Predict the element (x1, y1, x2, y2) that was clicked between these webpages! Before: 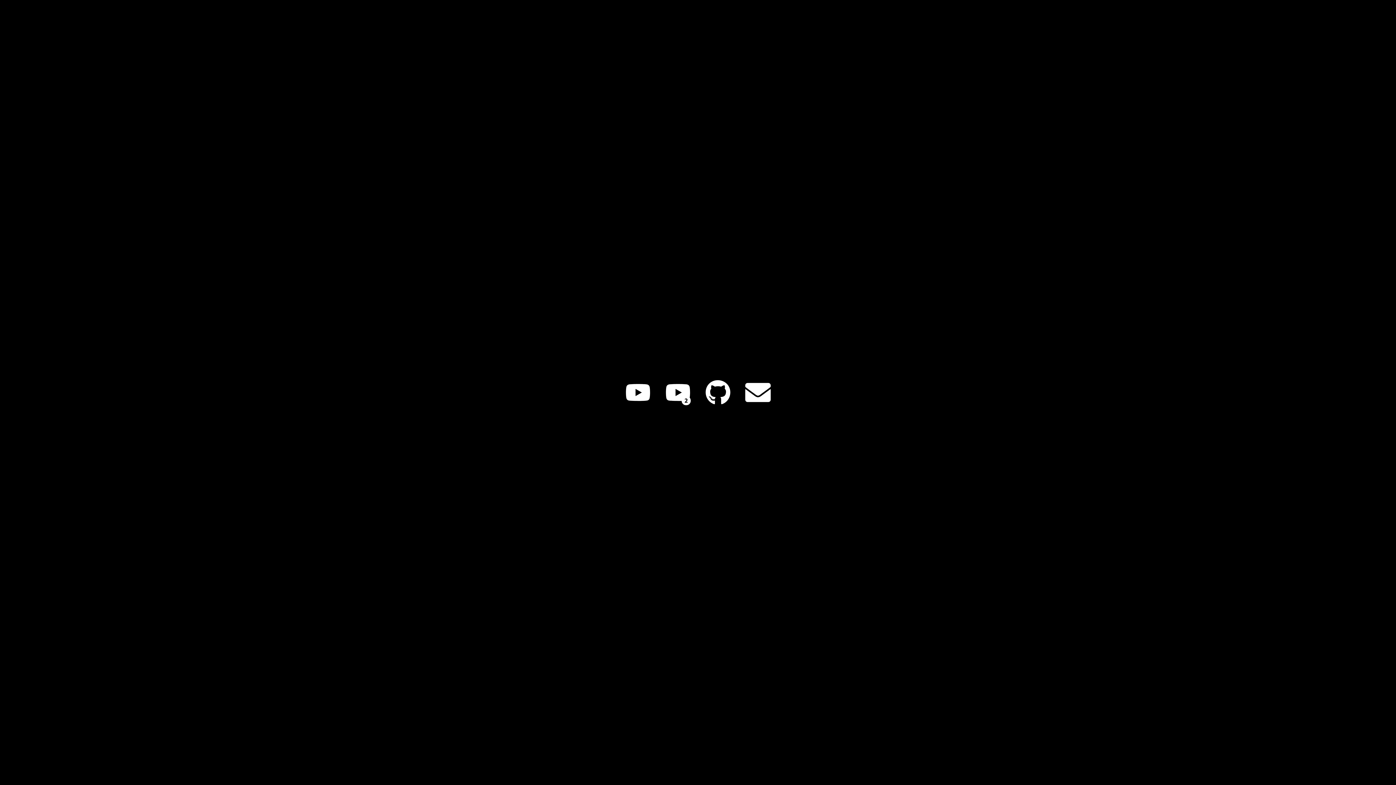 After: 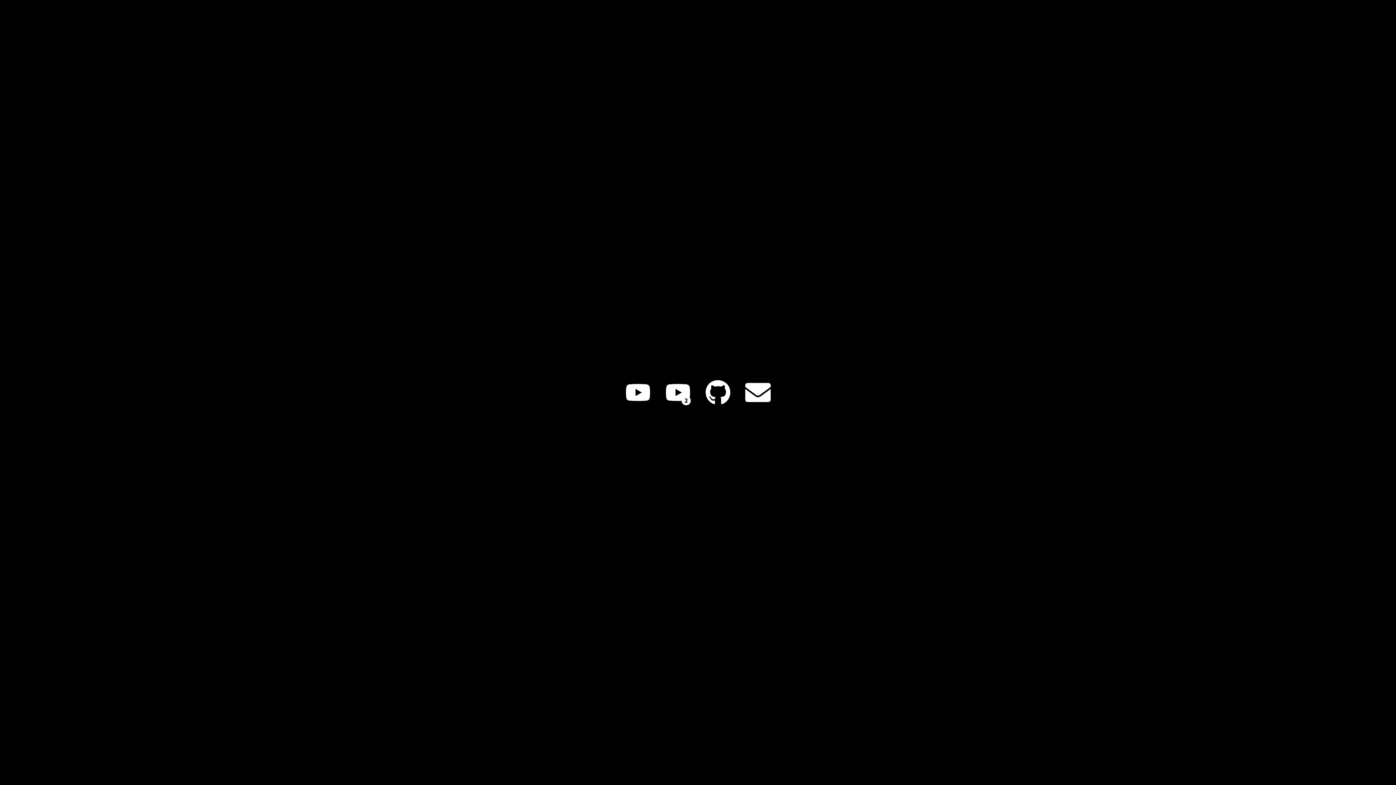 Action: bbox: (745, 380, 770, 405)